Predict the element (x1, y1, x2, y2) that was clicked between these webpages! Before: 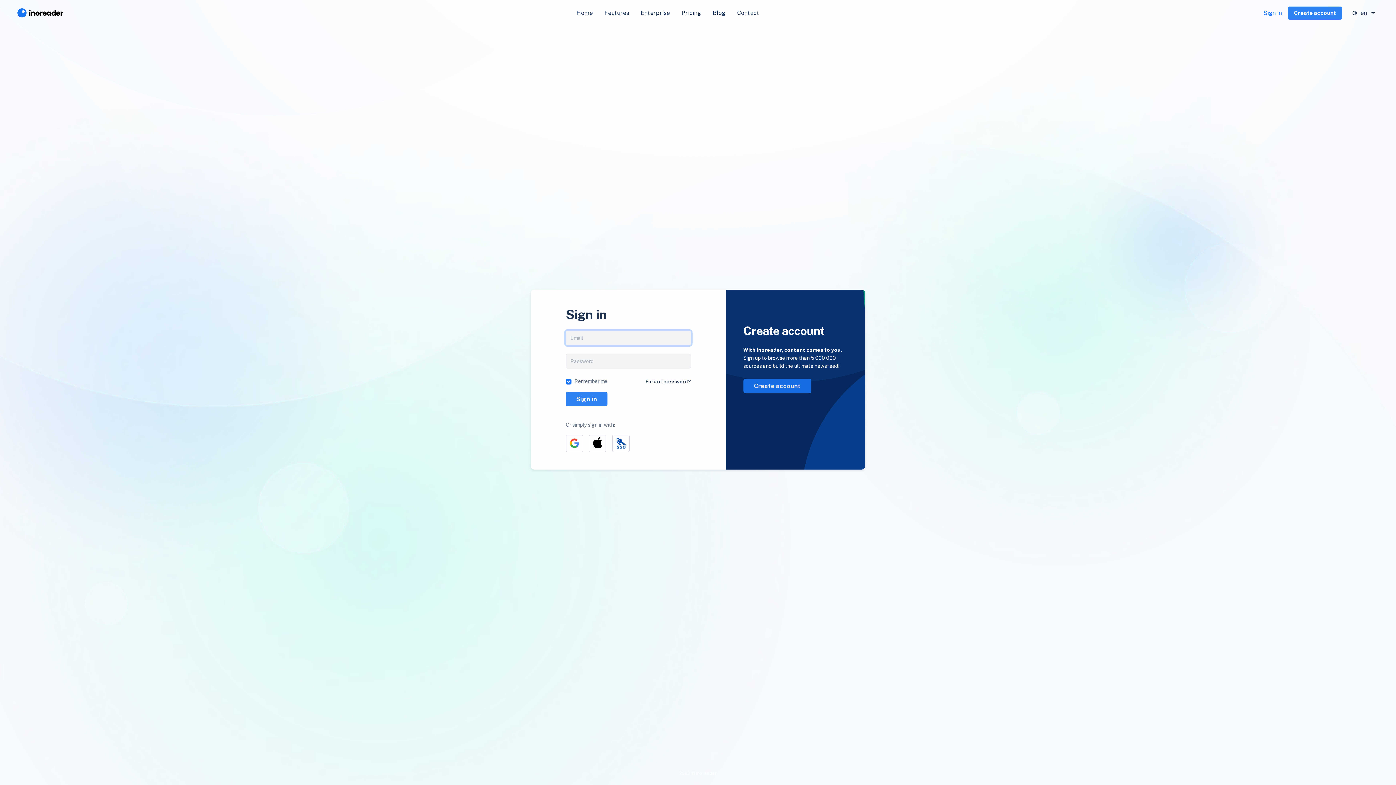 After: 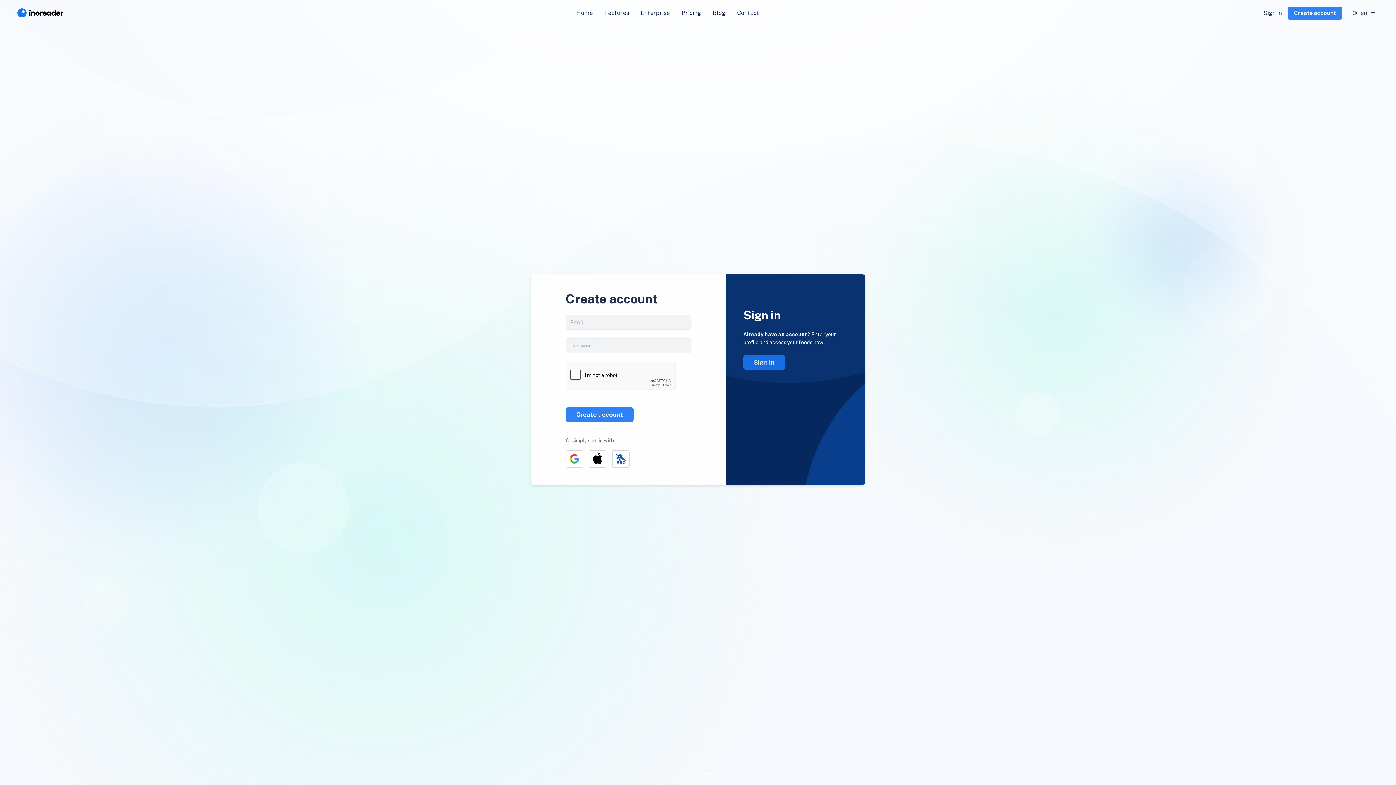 Action: label: Create account bbox: (1288, 6, 1342, 19)